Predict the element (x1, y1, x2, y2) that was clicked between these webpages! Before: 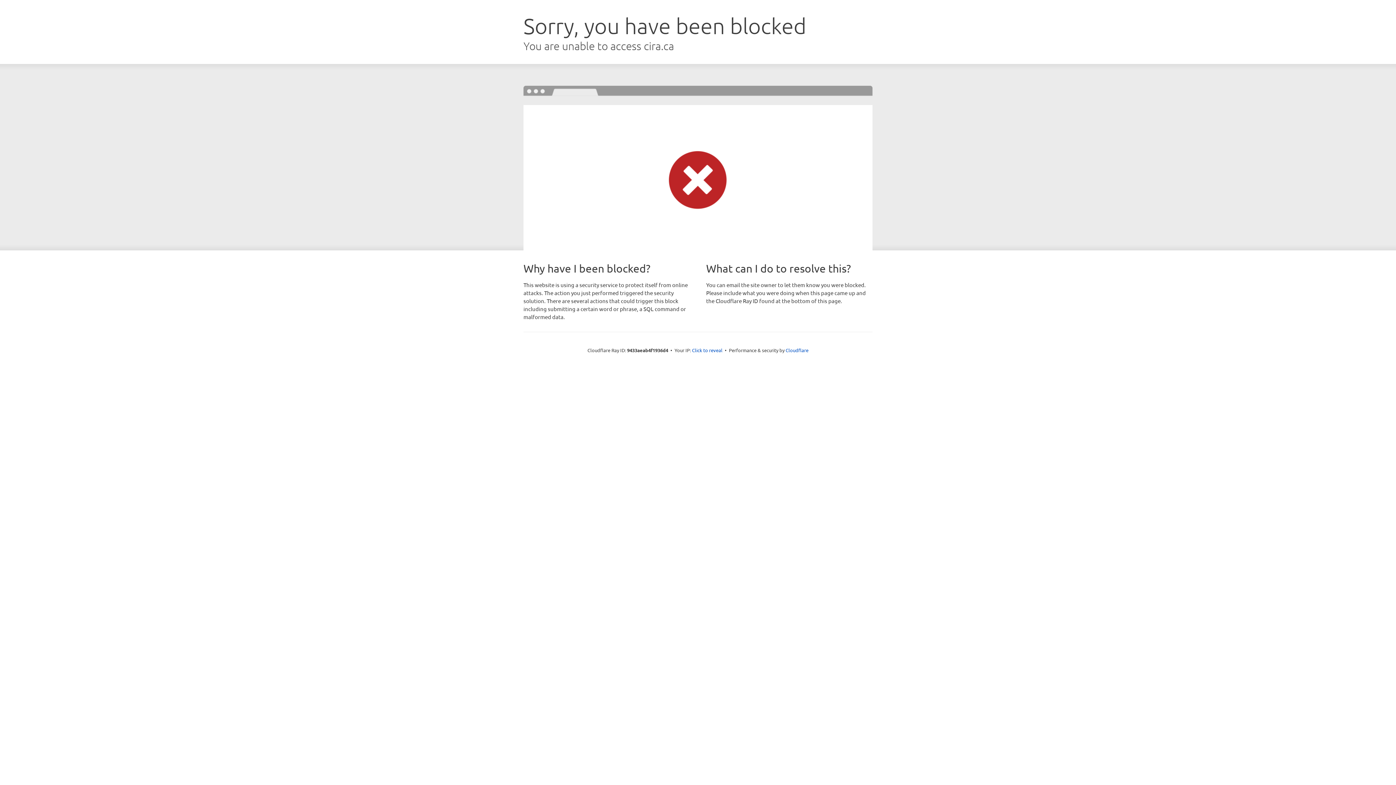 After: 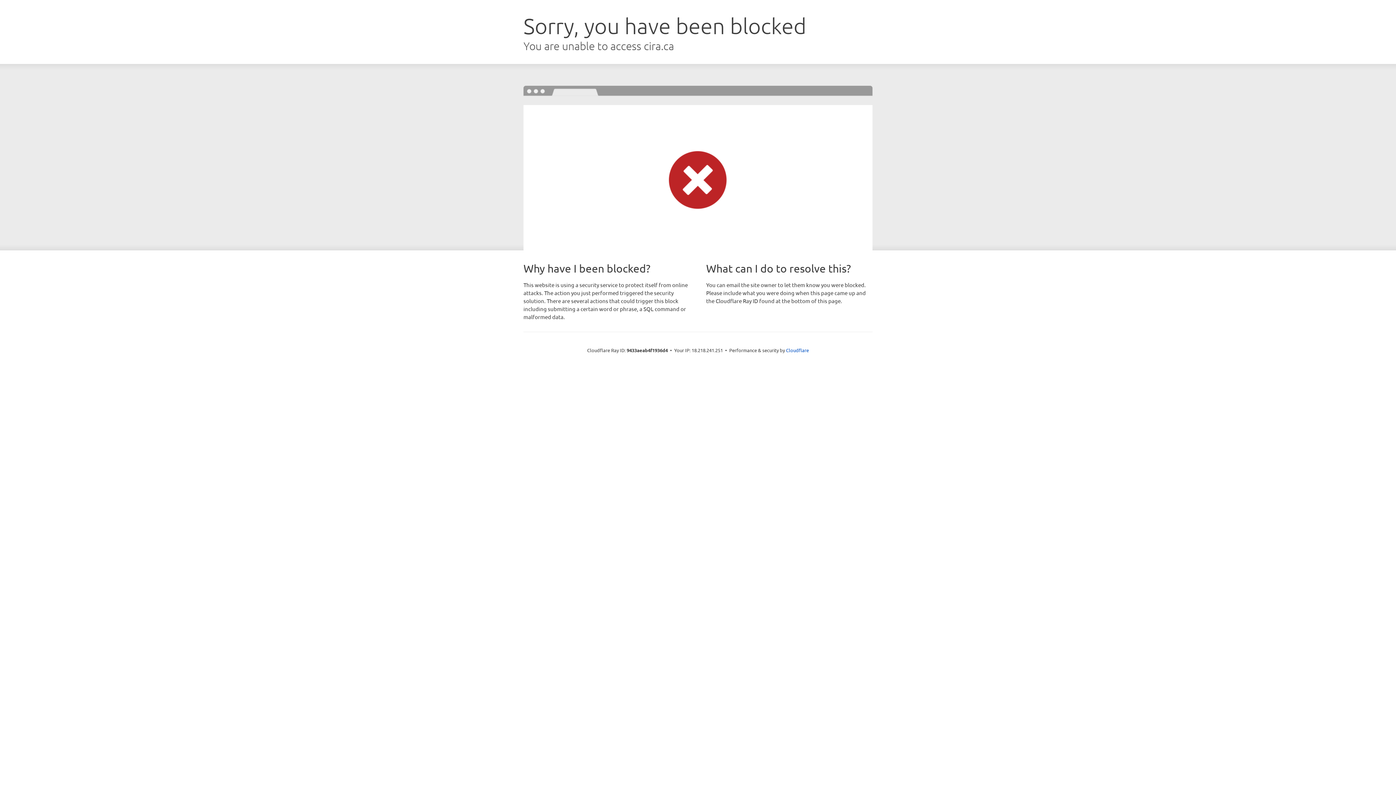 Action: bbox: (692, 346, 722, 353) label: Click to reveal